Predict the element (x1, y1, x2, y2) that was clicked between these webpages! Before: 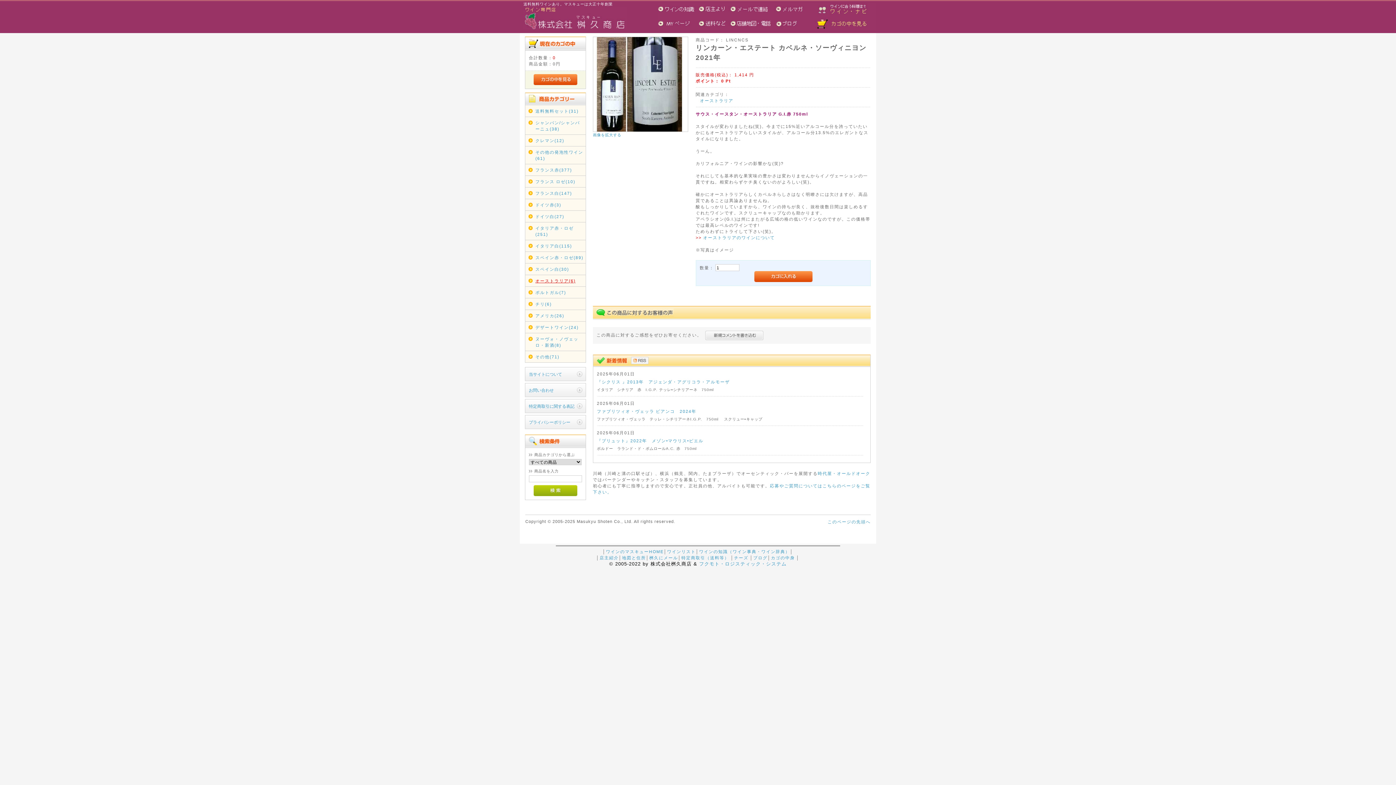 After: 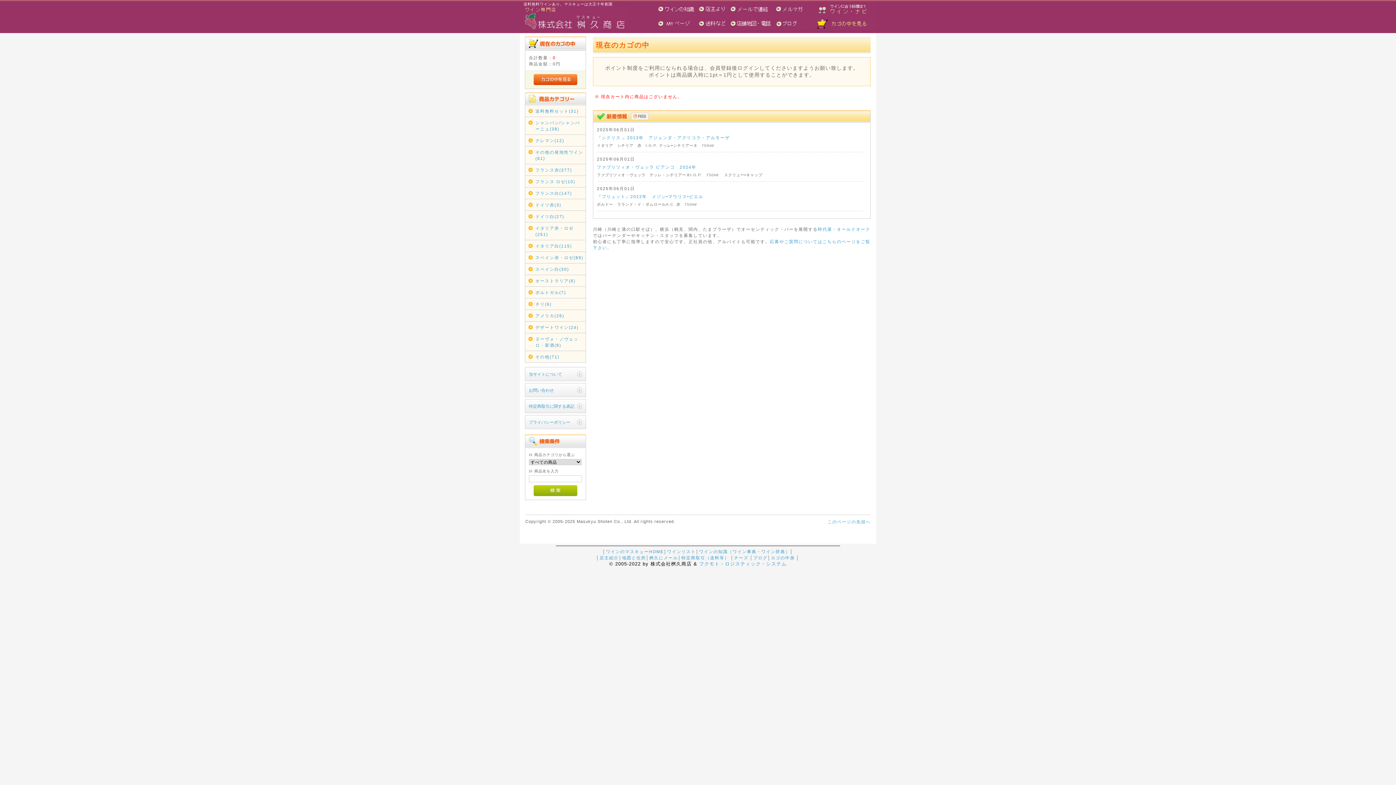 Action: bbox: (533, 81, 577, 85)